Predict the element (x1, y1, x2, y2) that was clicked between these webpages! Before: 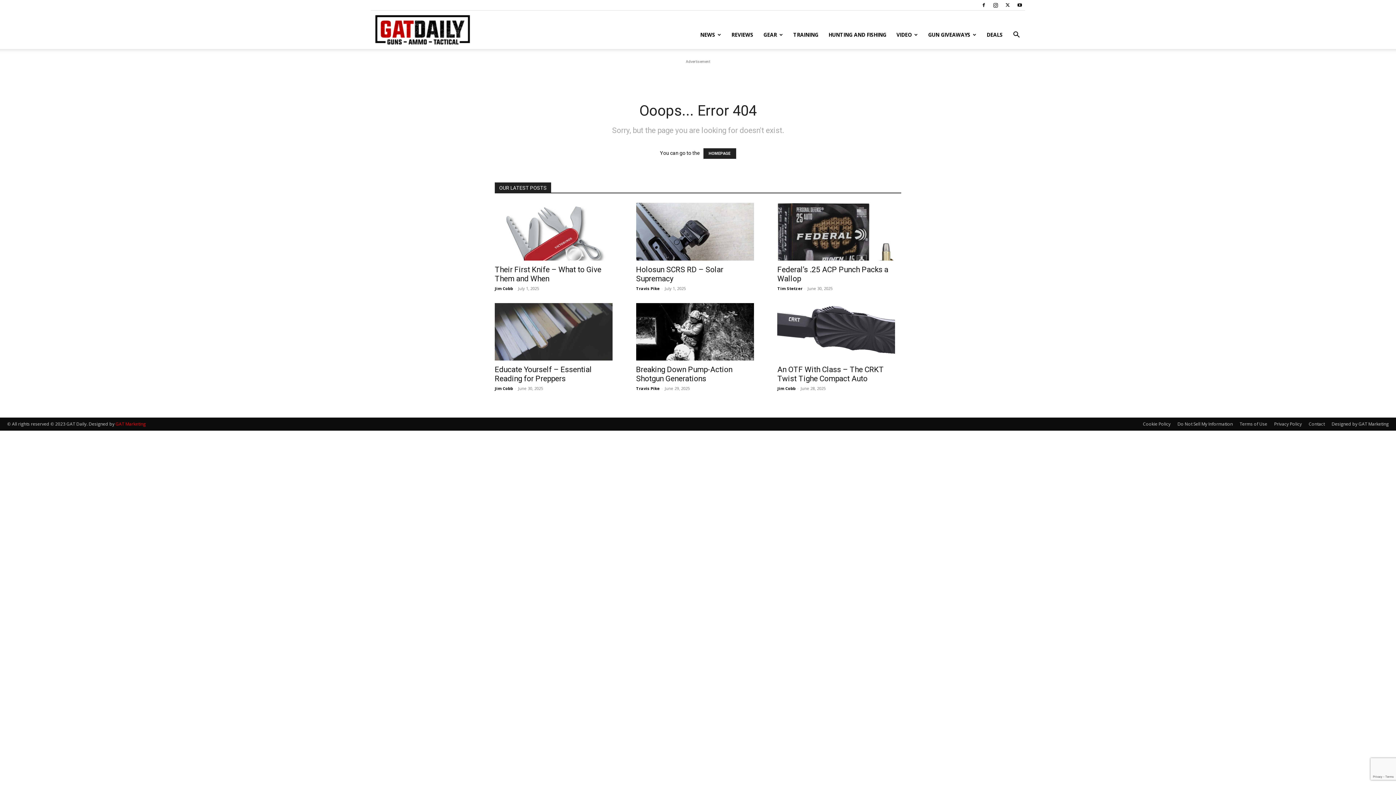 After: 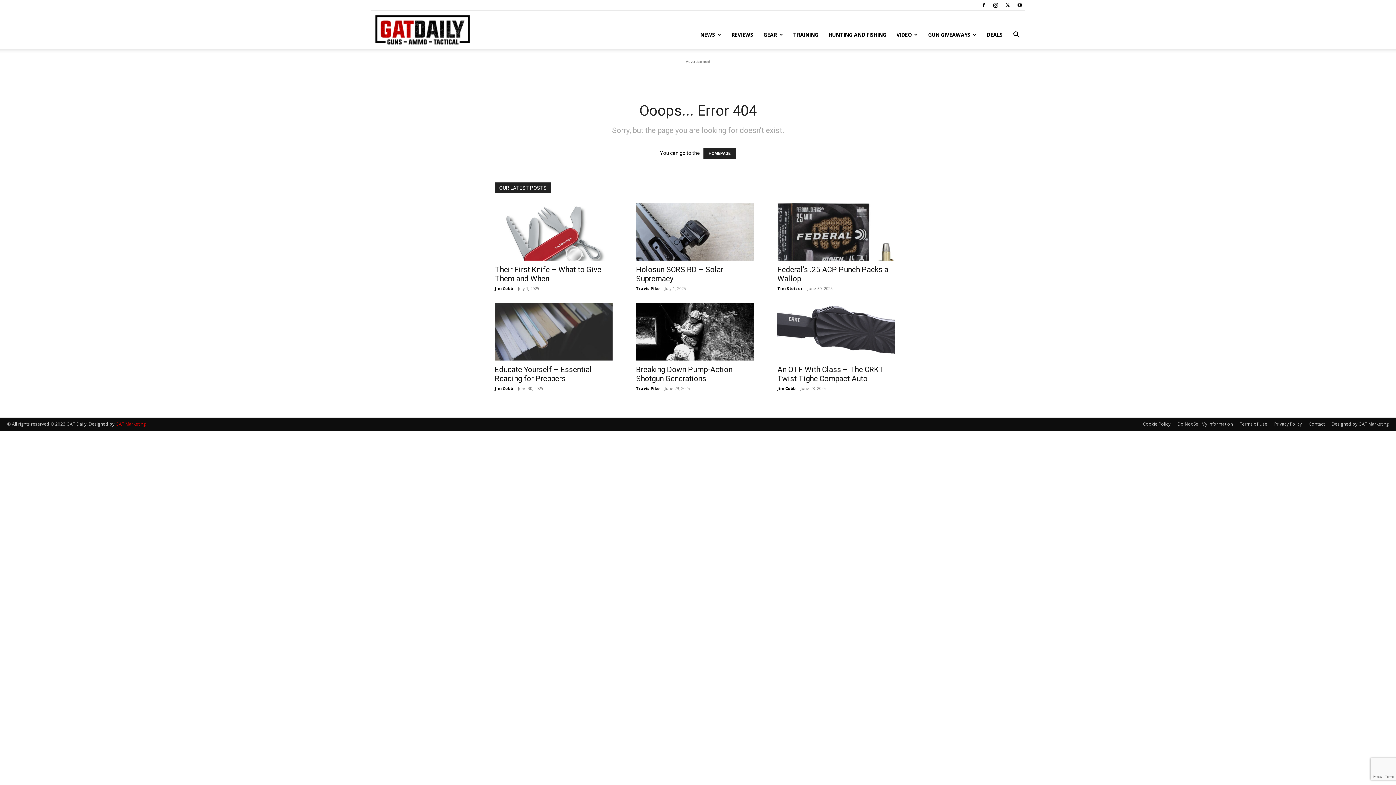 Action: bbox: (978, 0, 989, 10)